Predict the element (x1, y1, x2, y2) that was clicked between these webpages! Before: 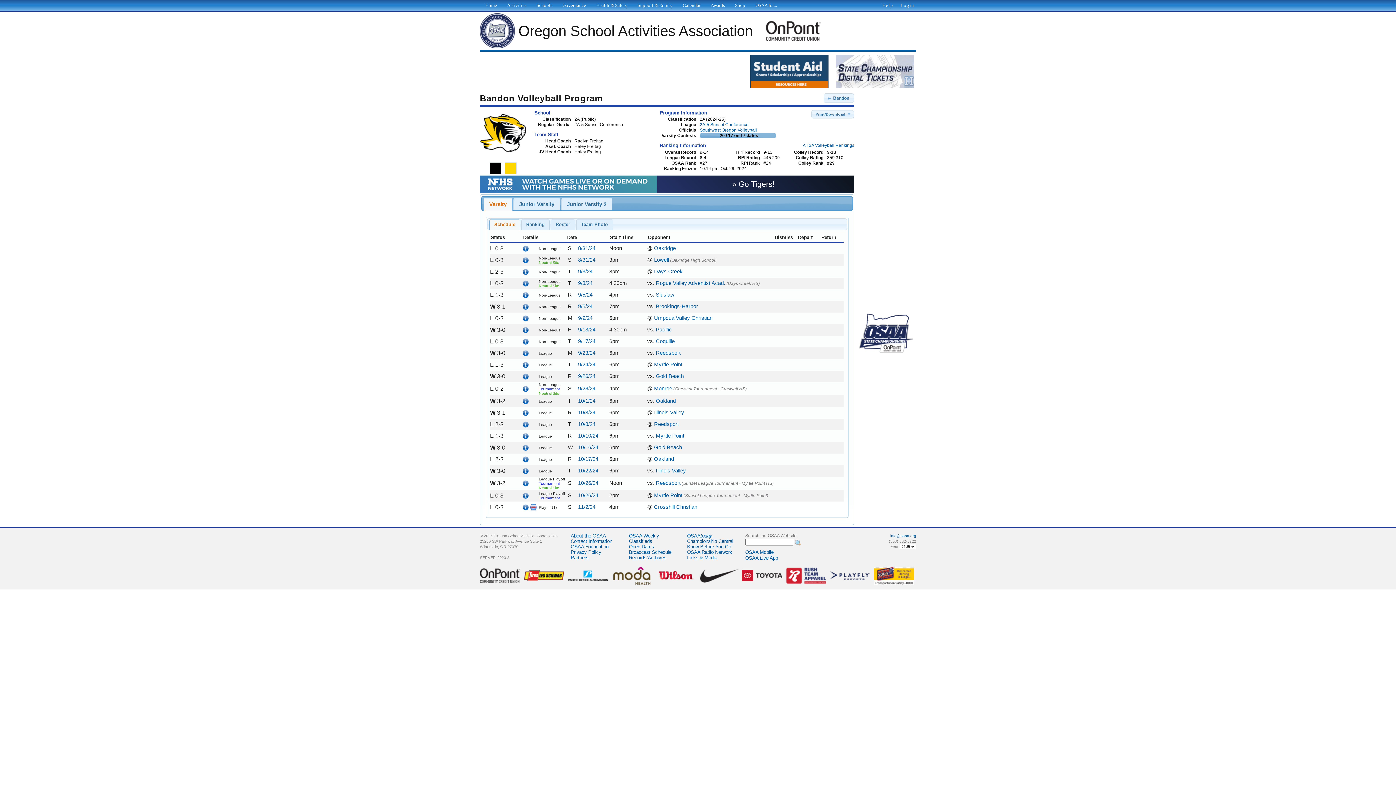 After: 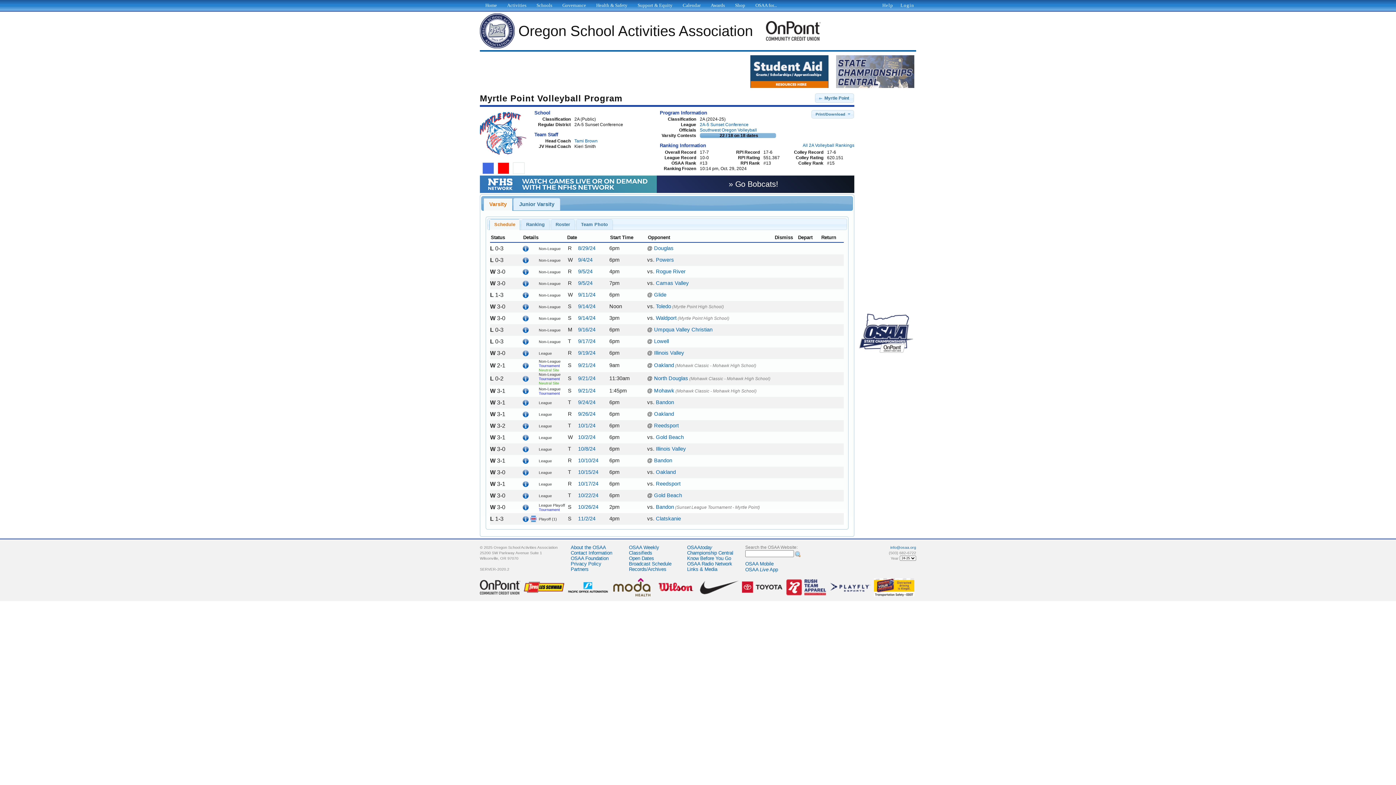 Action: bbox: (656, 433, 684, 439) label: Myrtle Point